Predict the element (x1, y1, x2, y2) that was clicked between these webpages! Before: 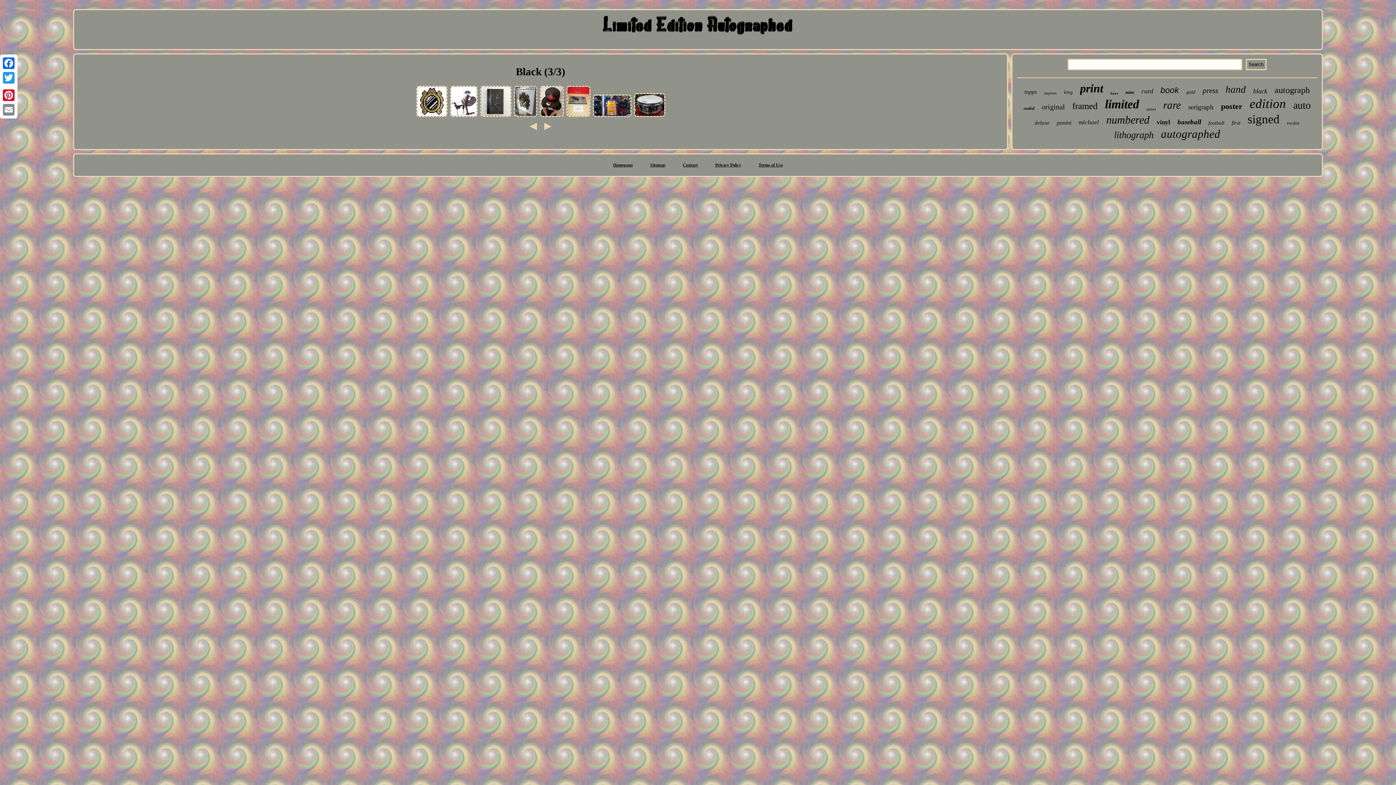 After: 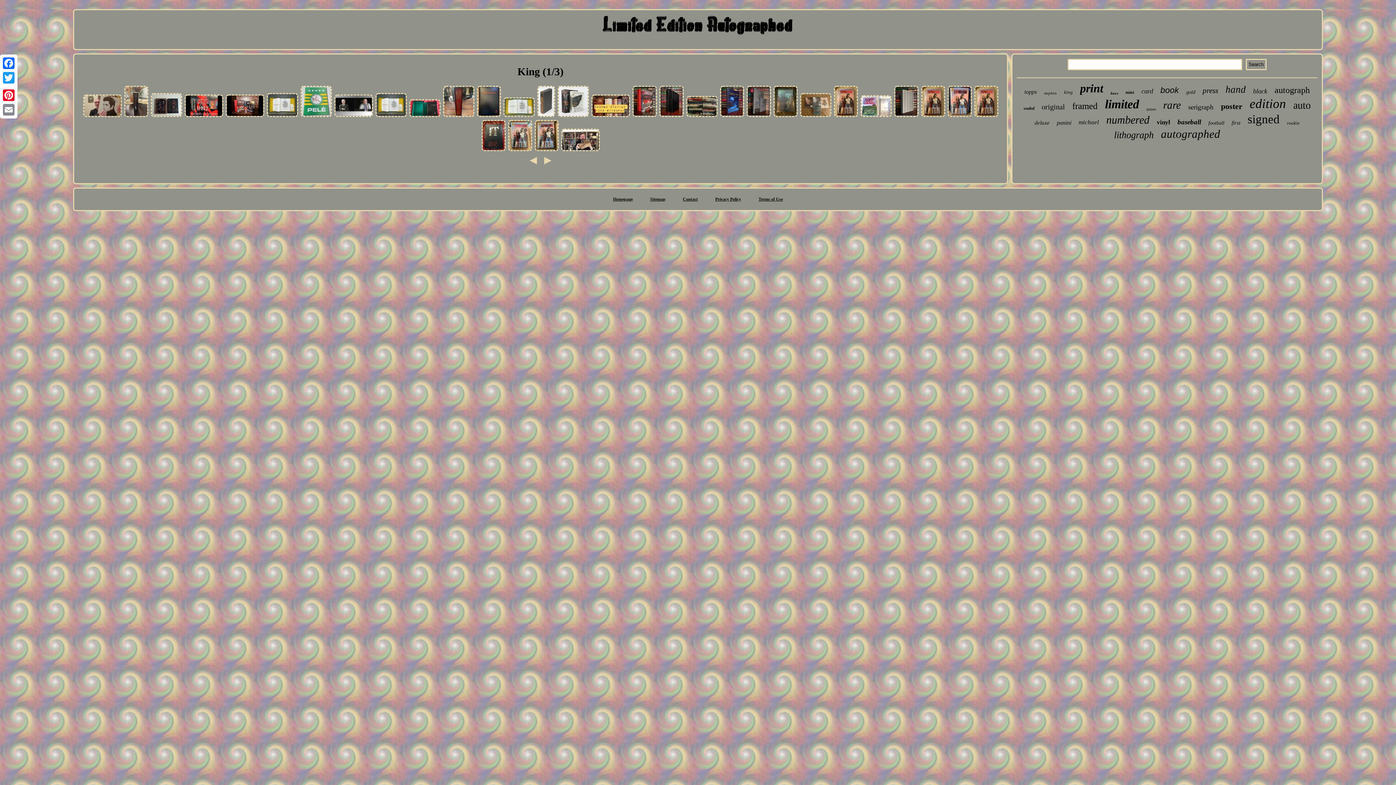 Action: bbox: (1064, 89, 1073, 95) label: king